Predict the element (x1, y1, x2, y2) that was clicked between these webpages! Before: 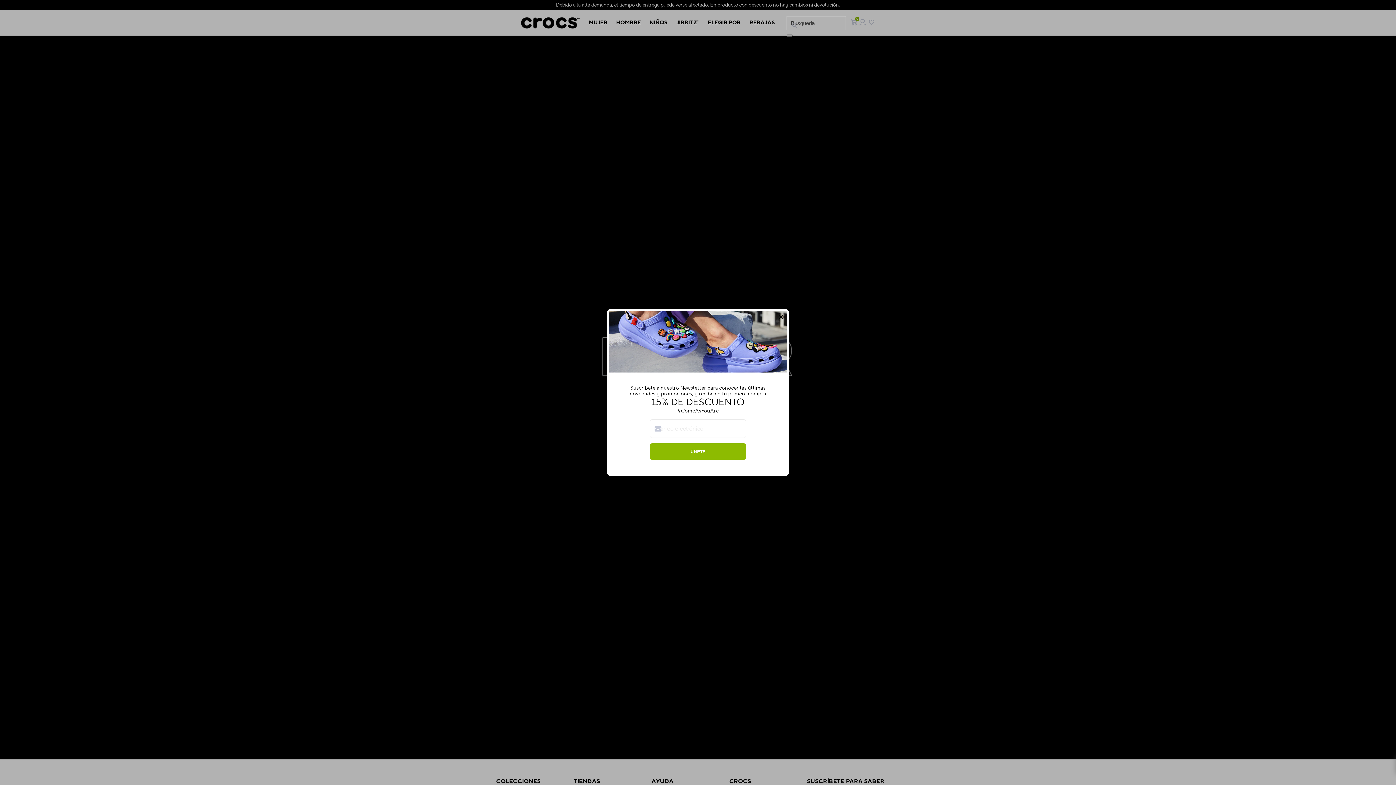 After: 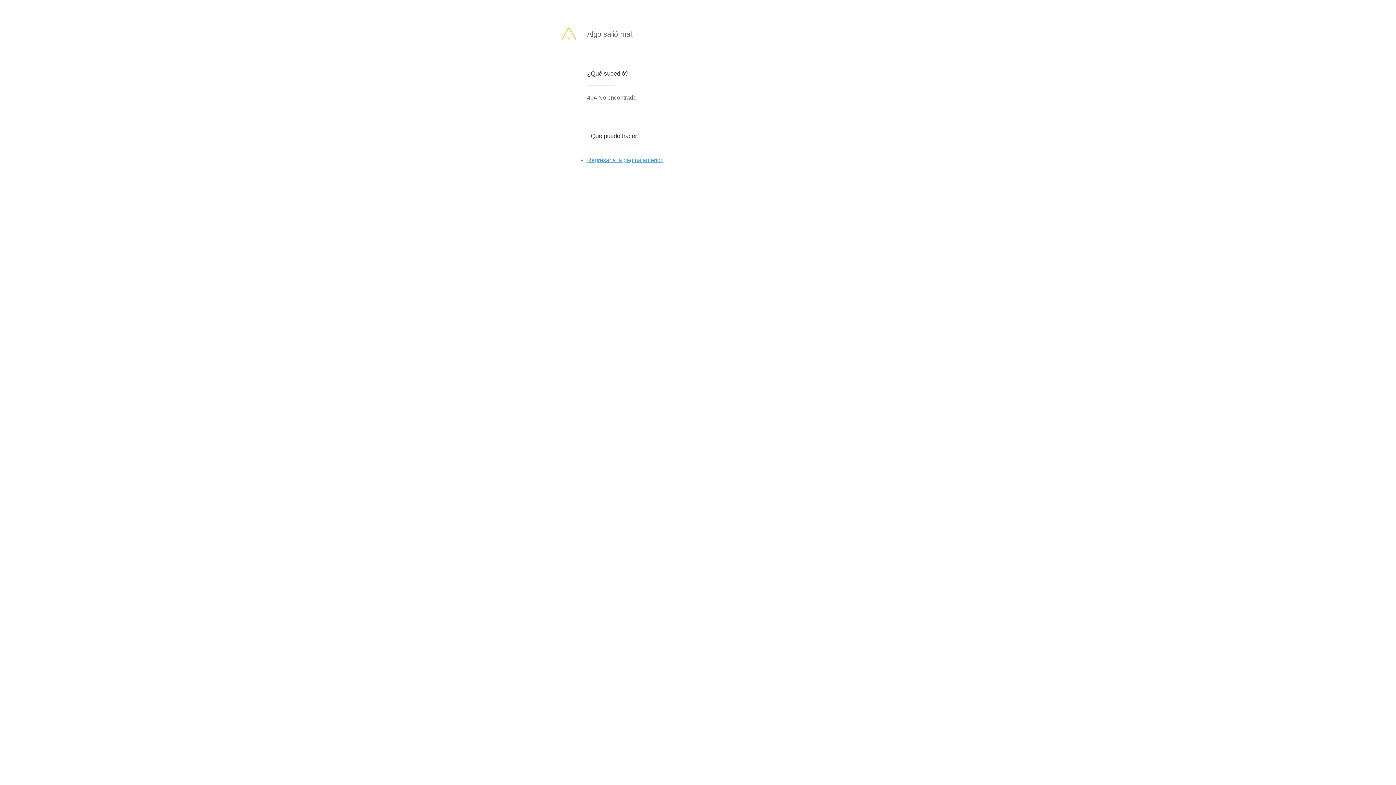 Action: label: ÚNETE bbox: (650, 443, 746, 460)